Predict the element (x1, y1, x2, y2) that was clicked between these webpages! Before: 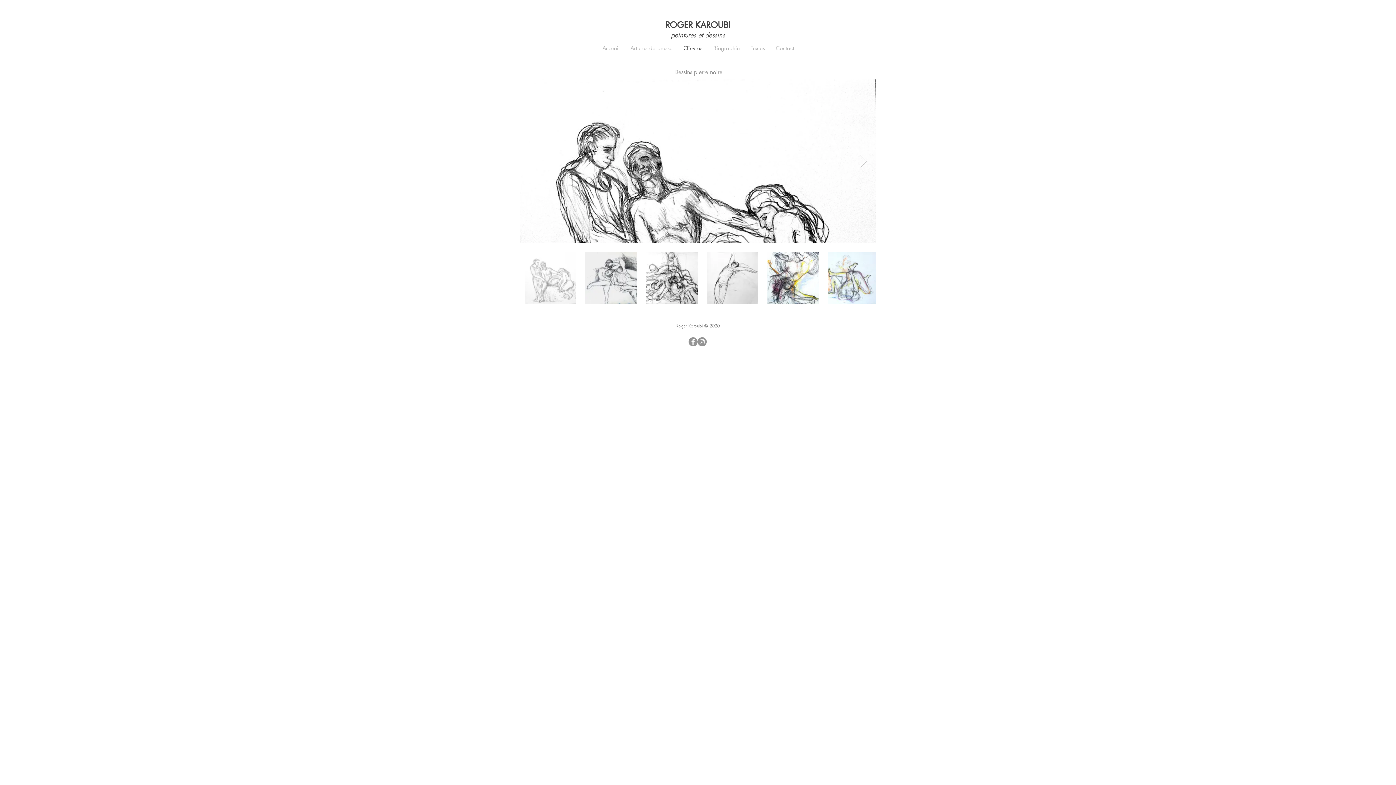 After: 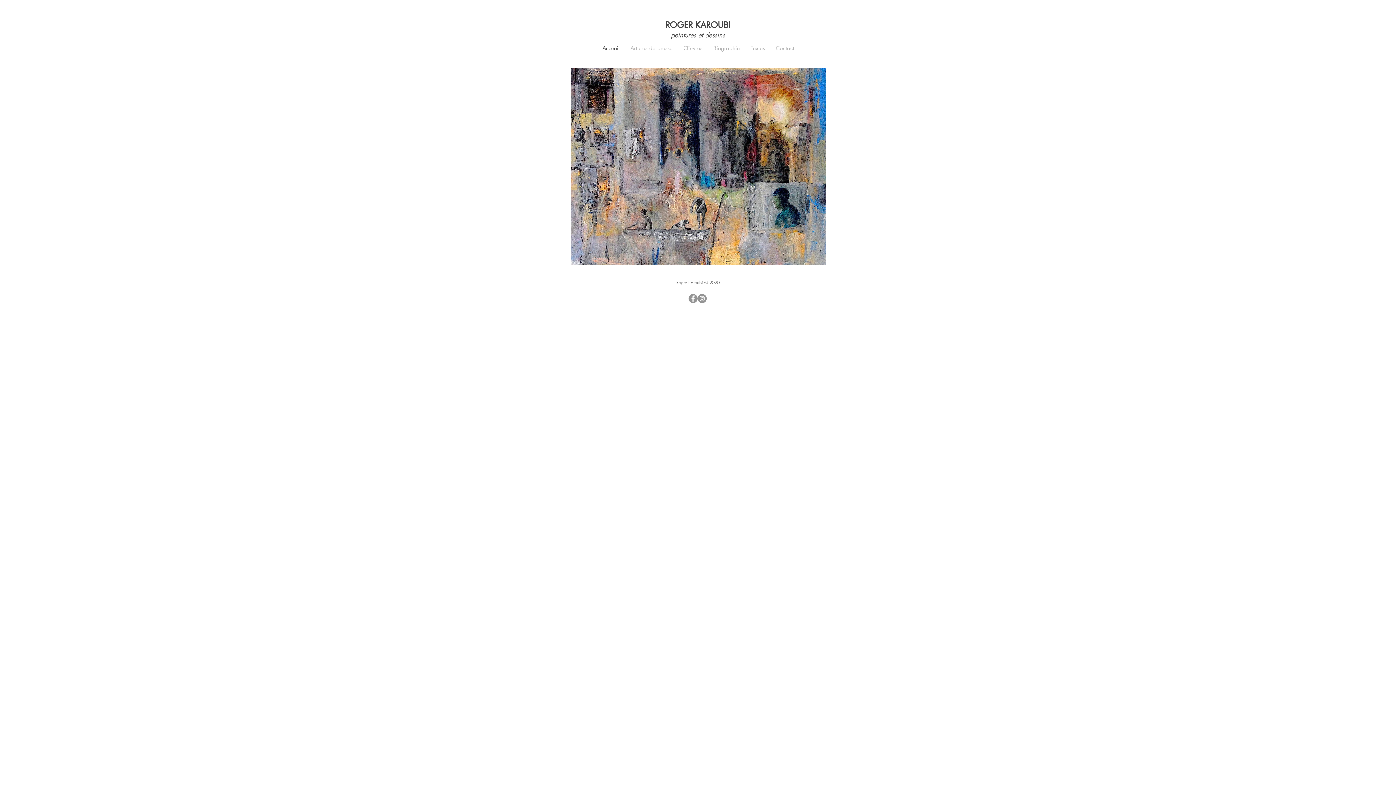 Action: label: Accueil bbox: (597, 42, 625, 54)